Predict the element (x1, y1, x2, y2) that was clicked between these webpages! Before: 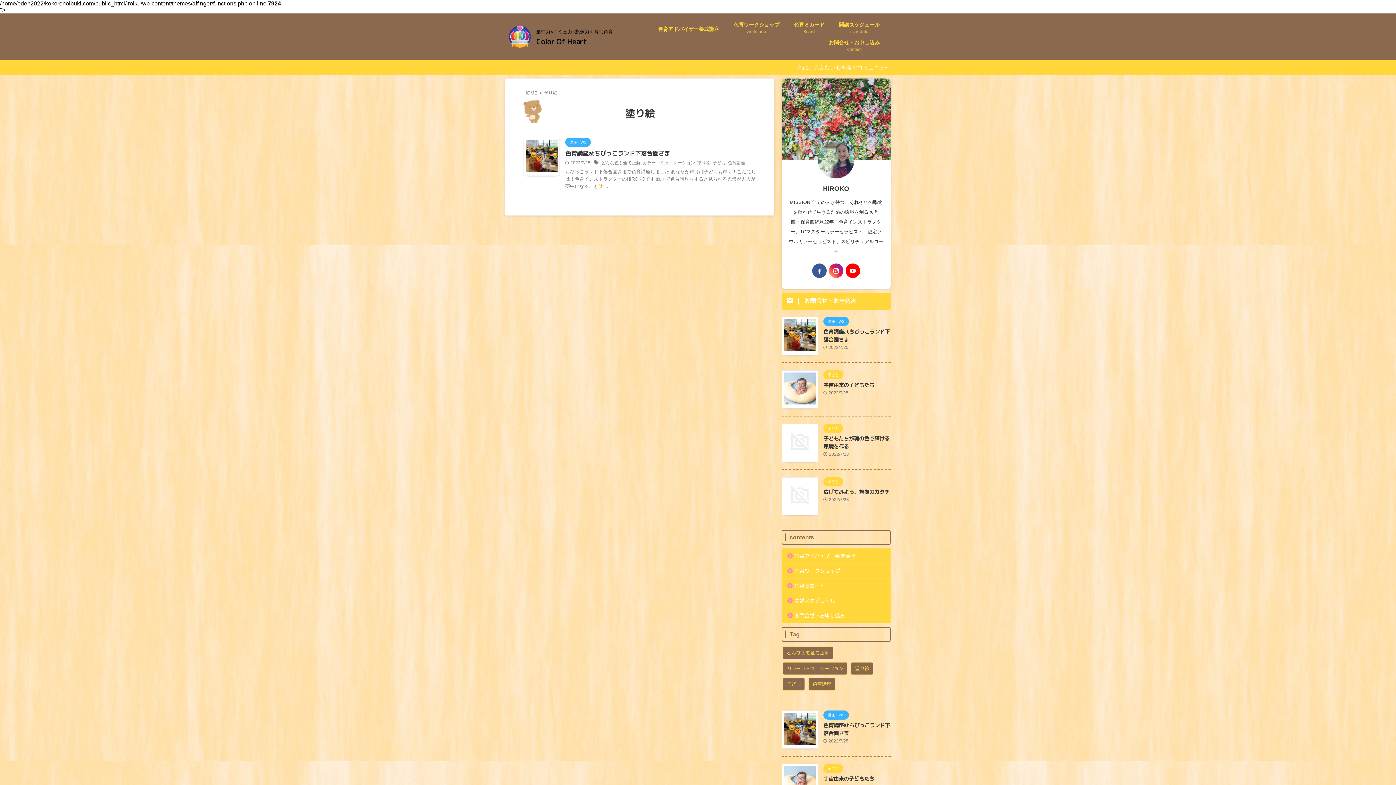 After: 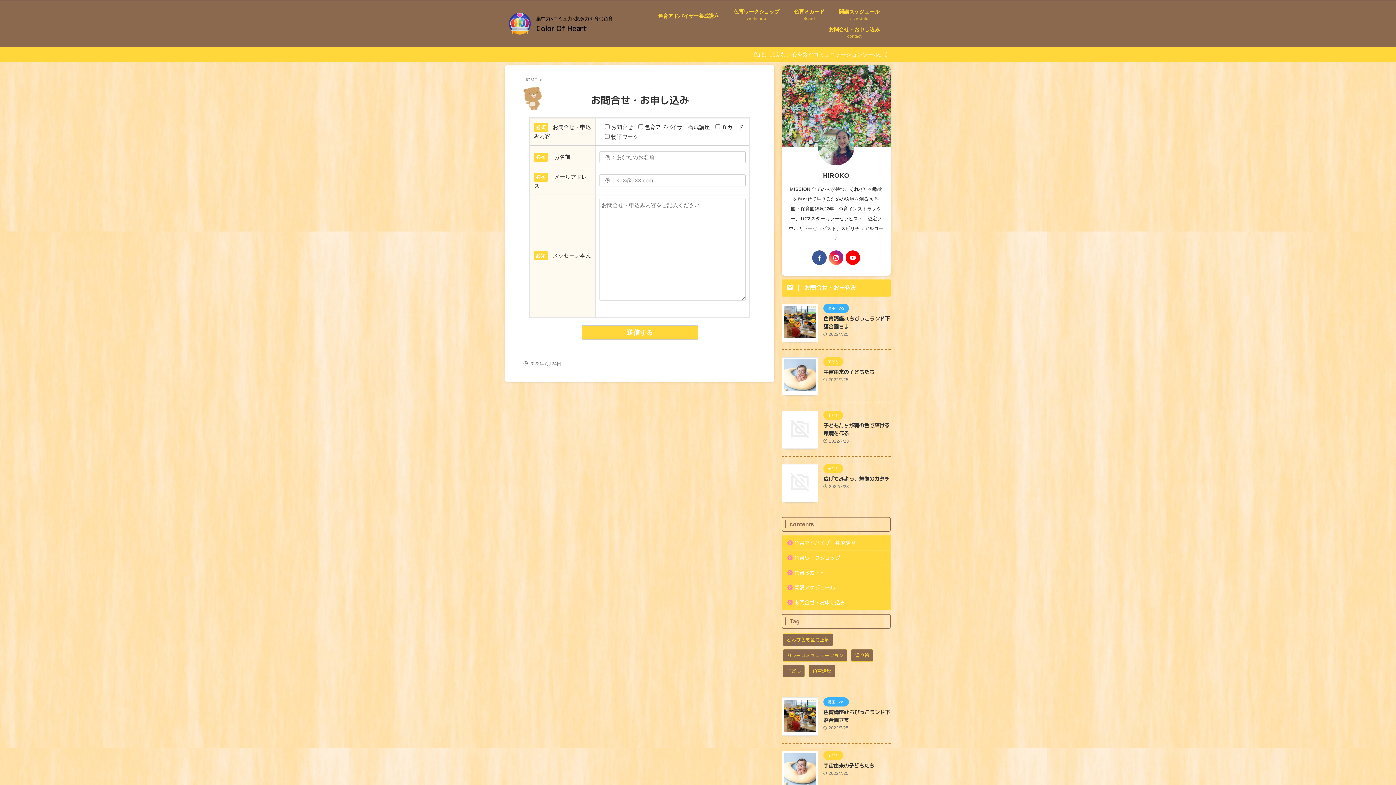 Action: label: お問合せ・お申し込み bbox: (782, 608, 890, 623)